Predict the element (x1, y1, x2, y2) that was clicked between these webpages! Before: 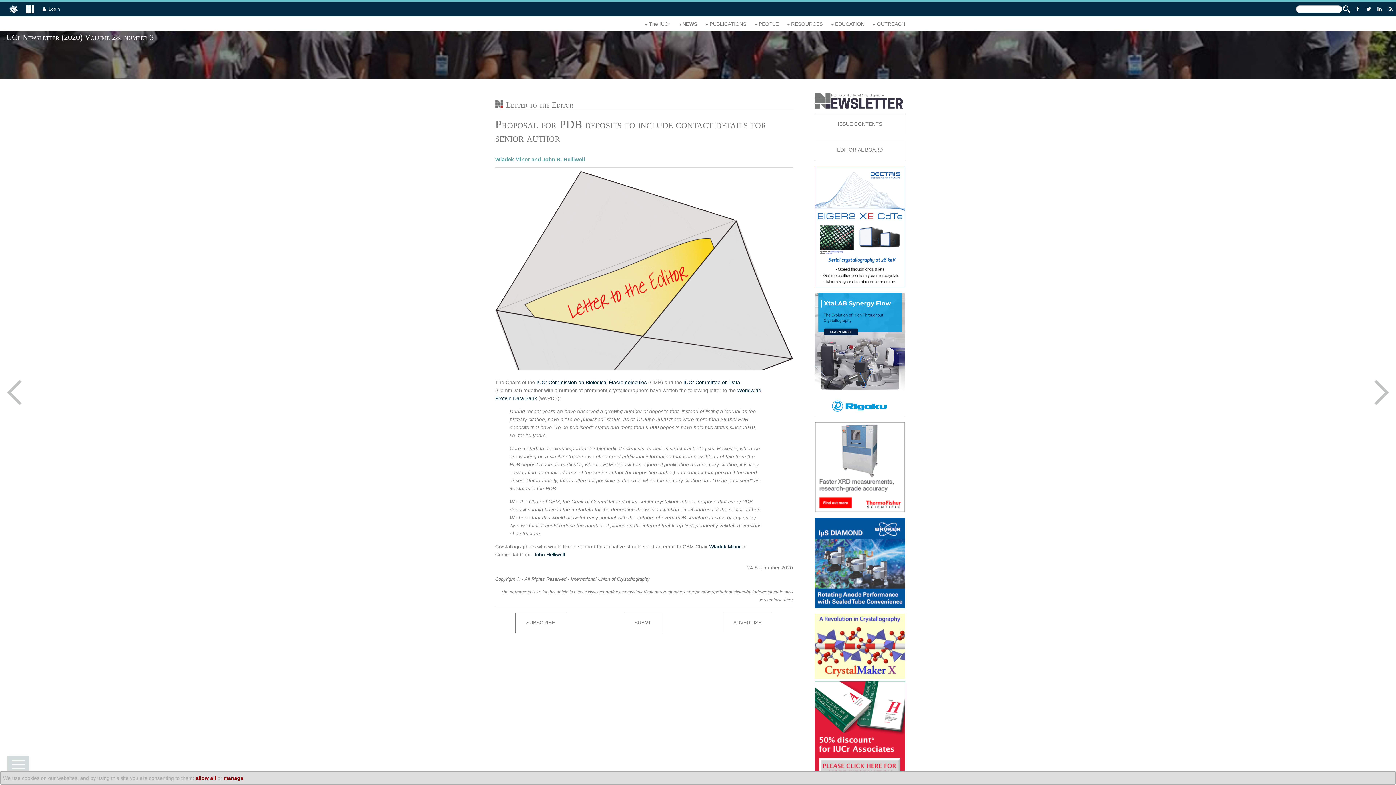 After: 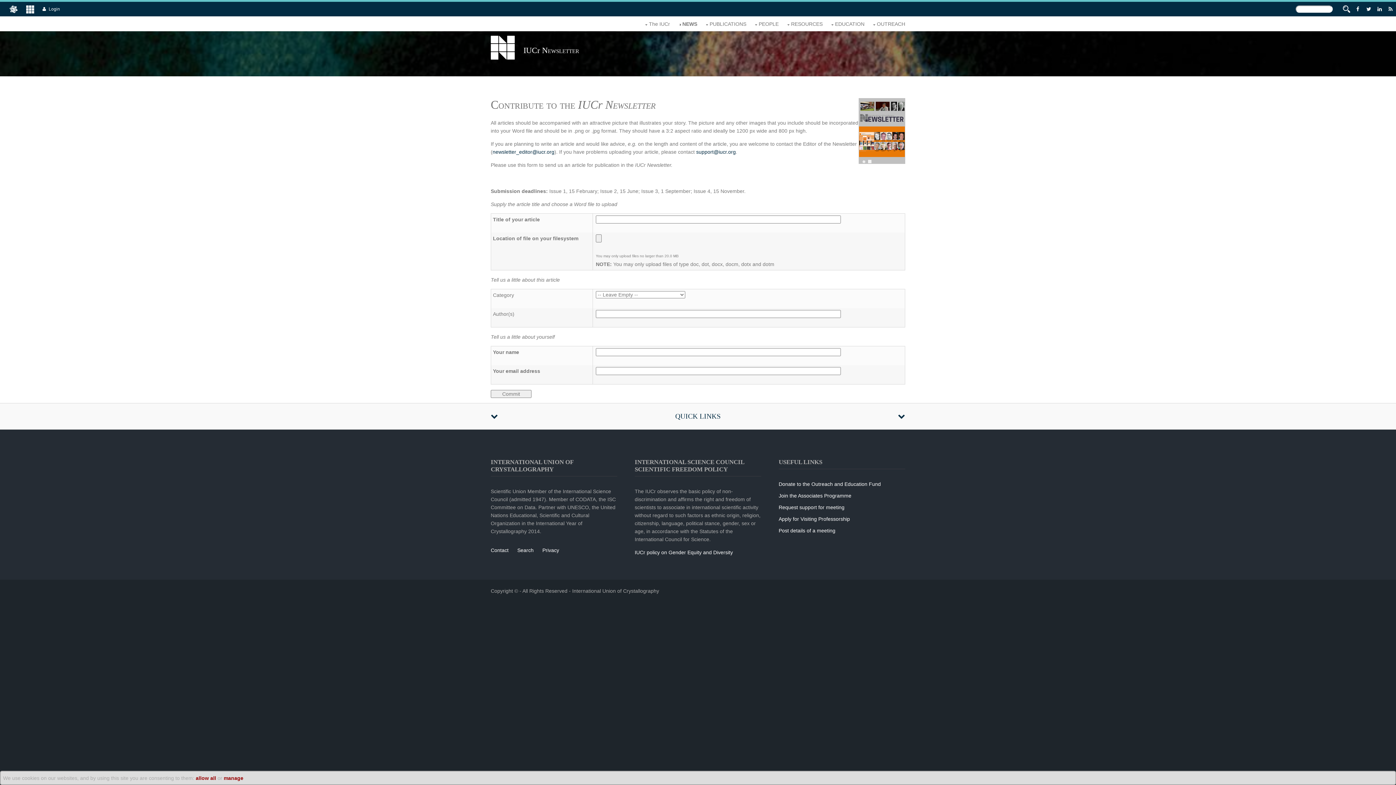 Action: label: SUBMIT bbox: (625, 613, 663, 633)